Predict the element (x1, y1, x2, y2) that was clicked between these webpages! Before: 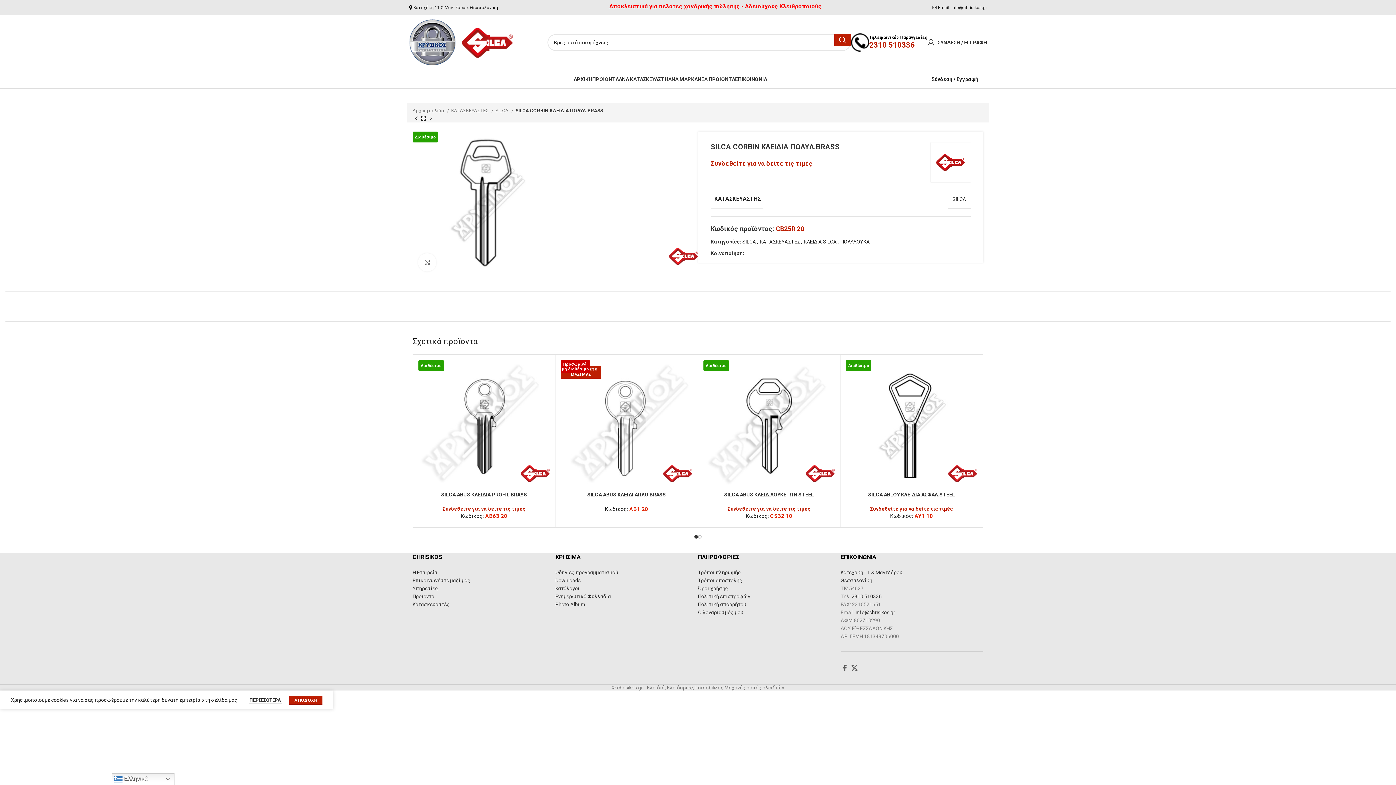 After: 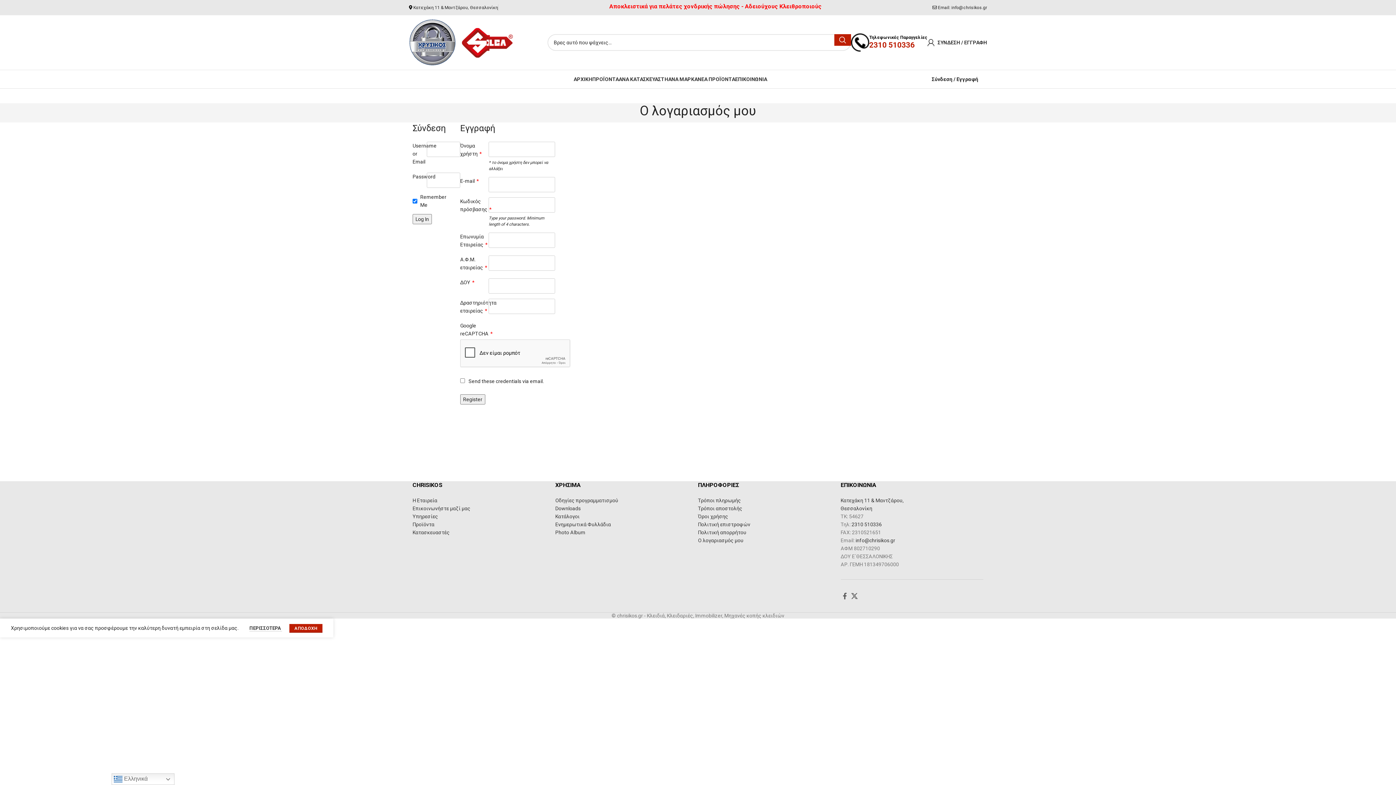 Action: label: Συνδεθείτε για να δείτε τις τιμές bbox: (870, 506, 953, 512)